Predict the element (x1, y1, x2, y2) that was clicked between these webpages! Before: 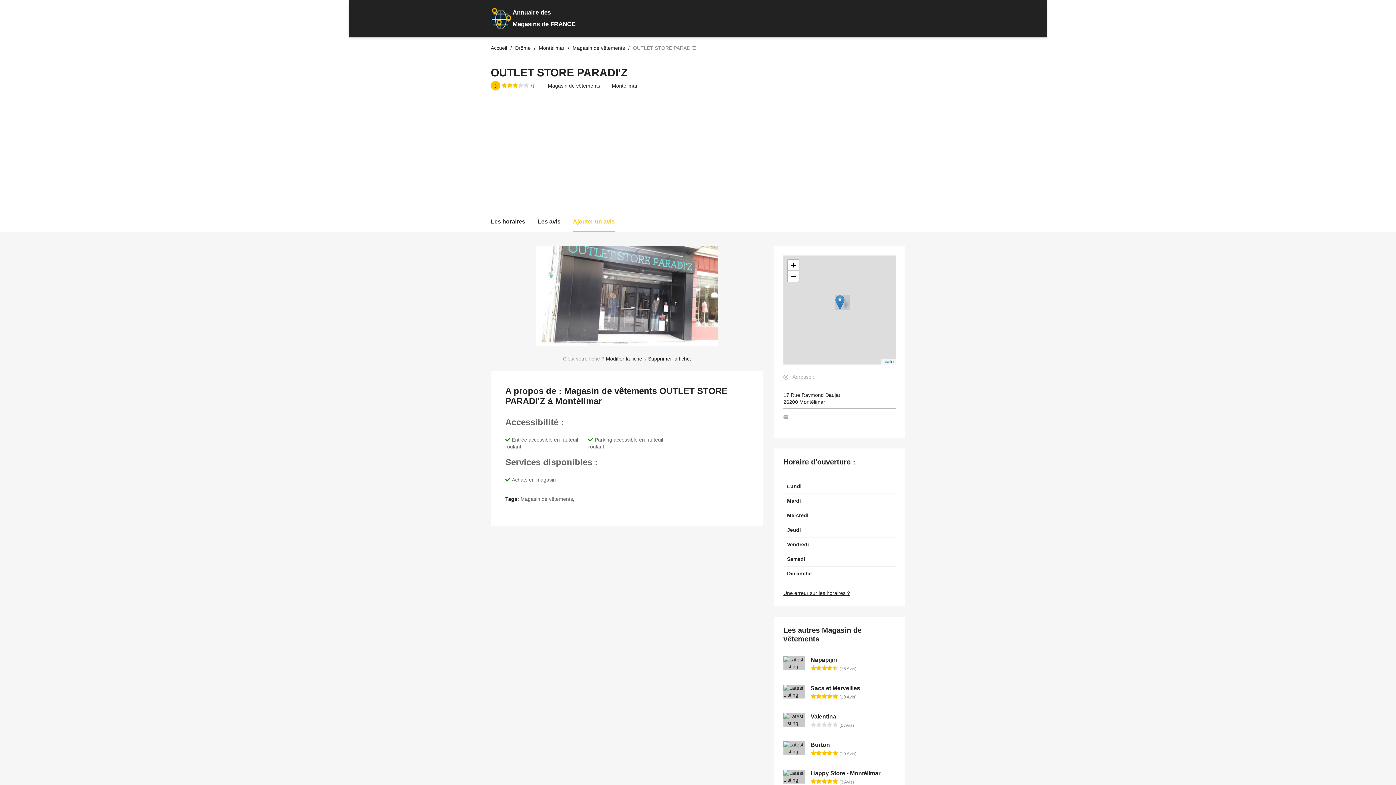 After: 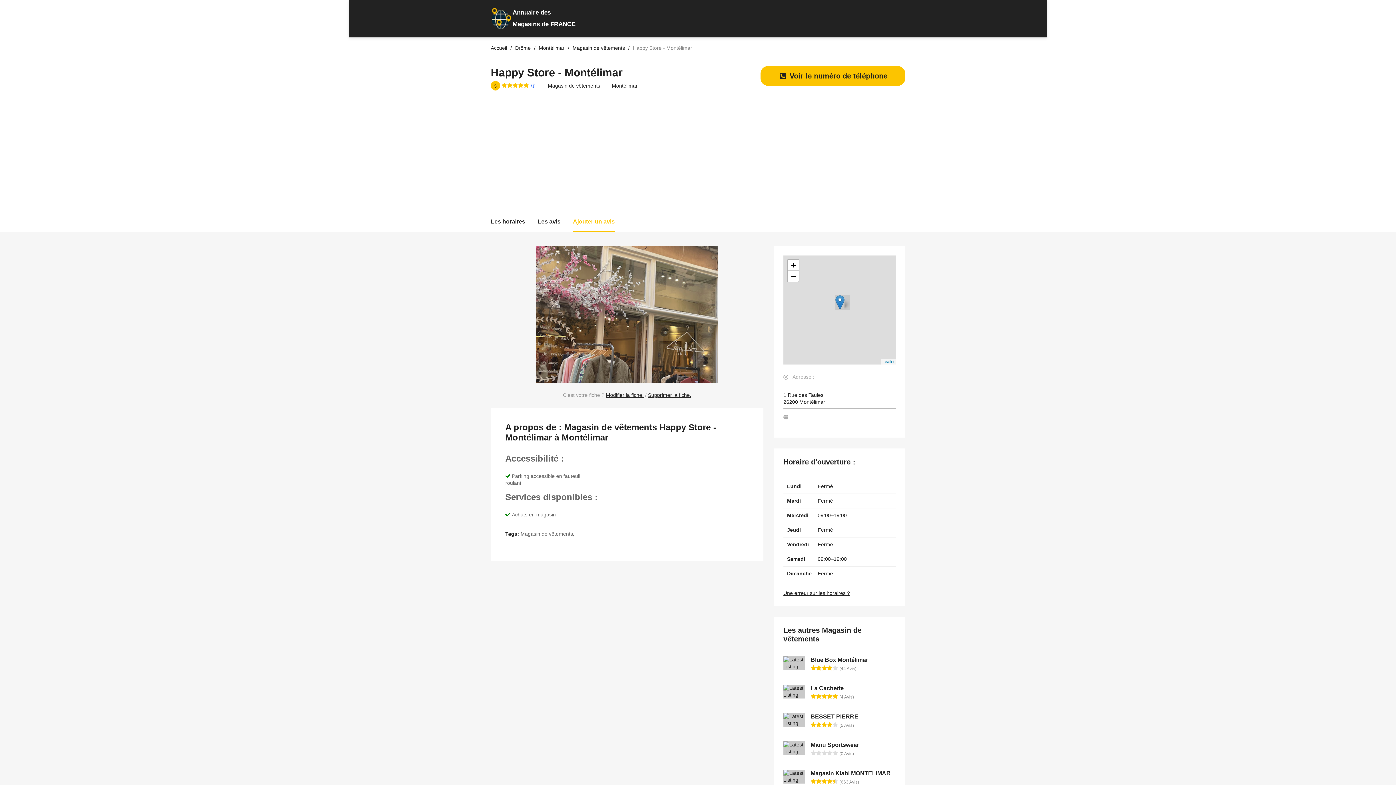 Action: label: Happy Store - Montélimar bbox: (810, 770, 880, 776)